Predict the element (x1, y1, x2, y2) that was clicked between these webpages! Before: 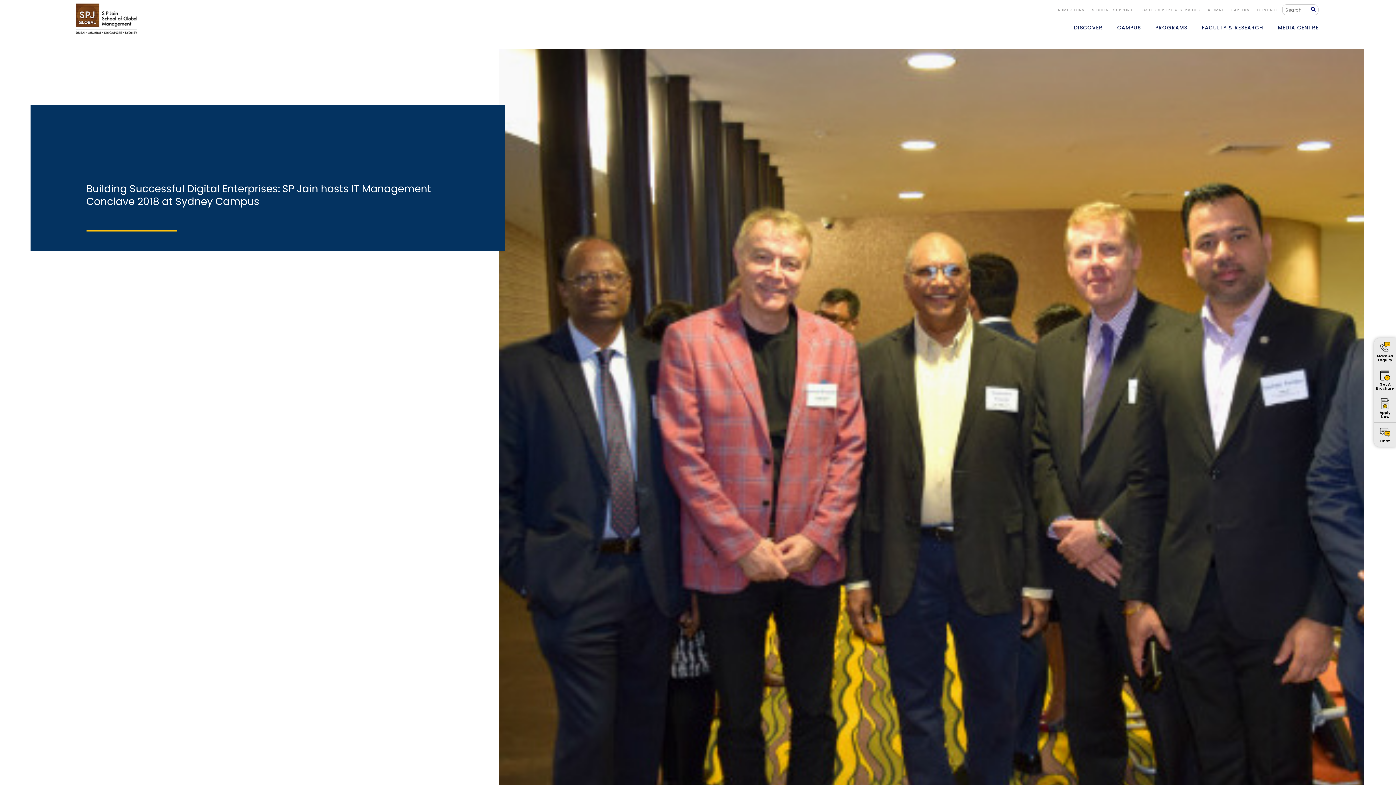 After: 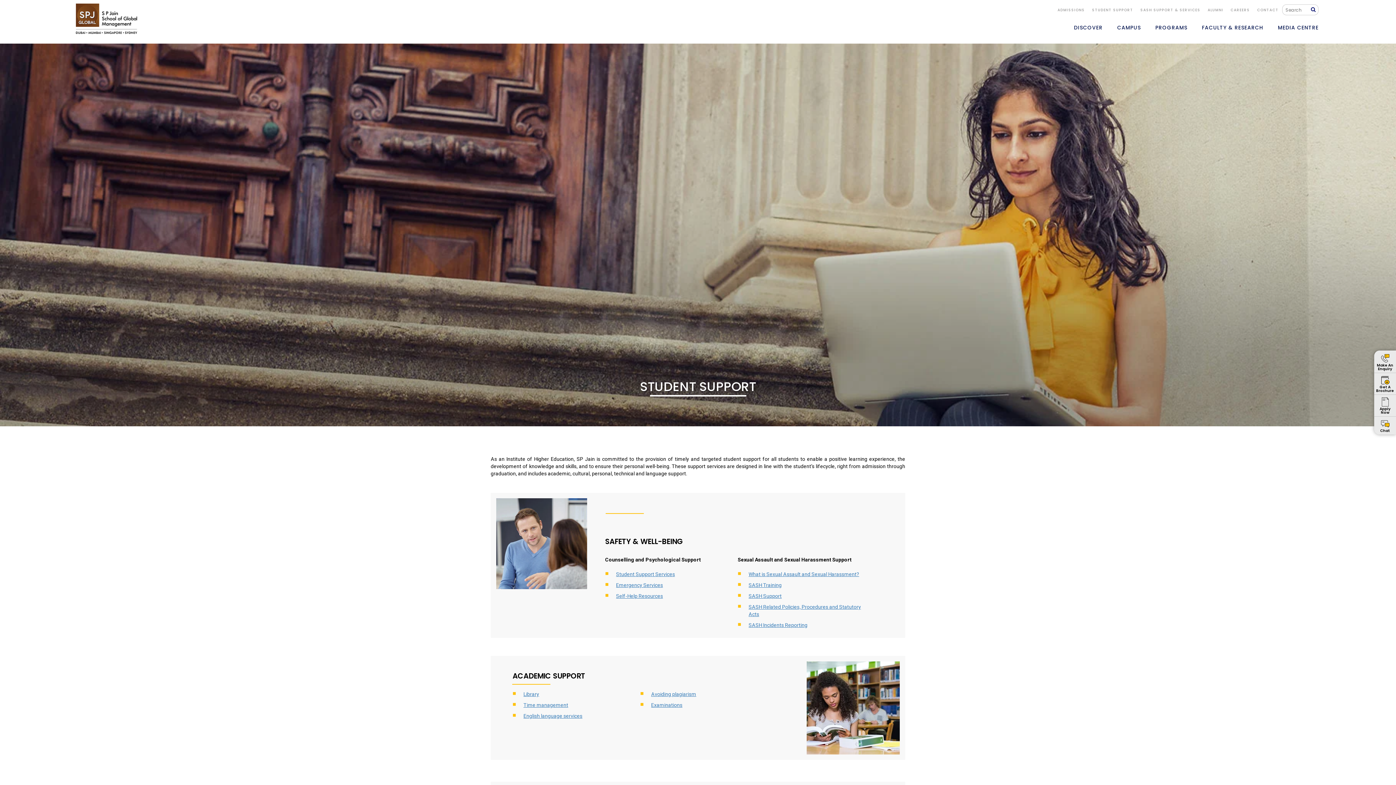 Action: label: STUDENT SUPPORT bbox: (1088, 2, 1137, 17)